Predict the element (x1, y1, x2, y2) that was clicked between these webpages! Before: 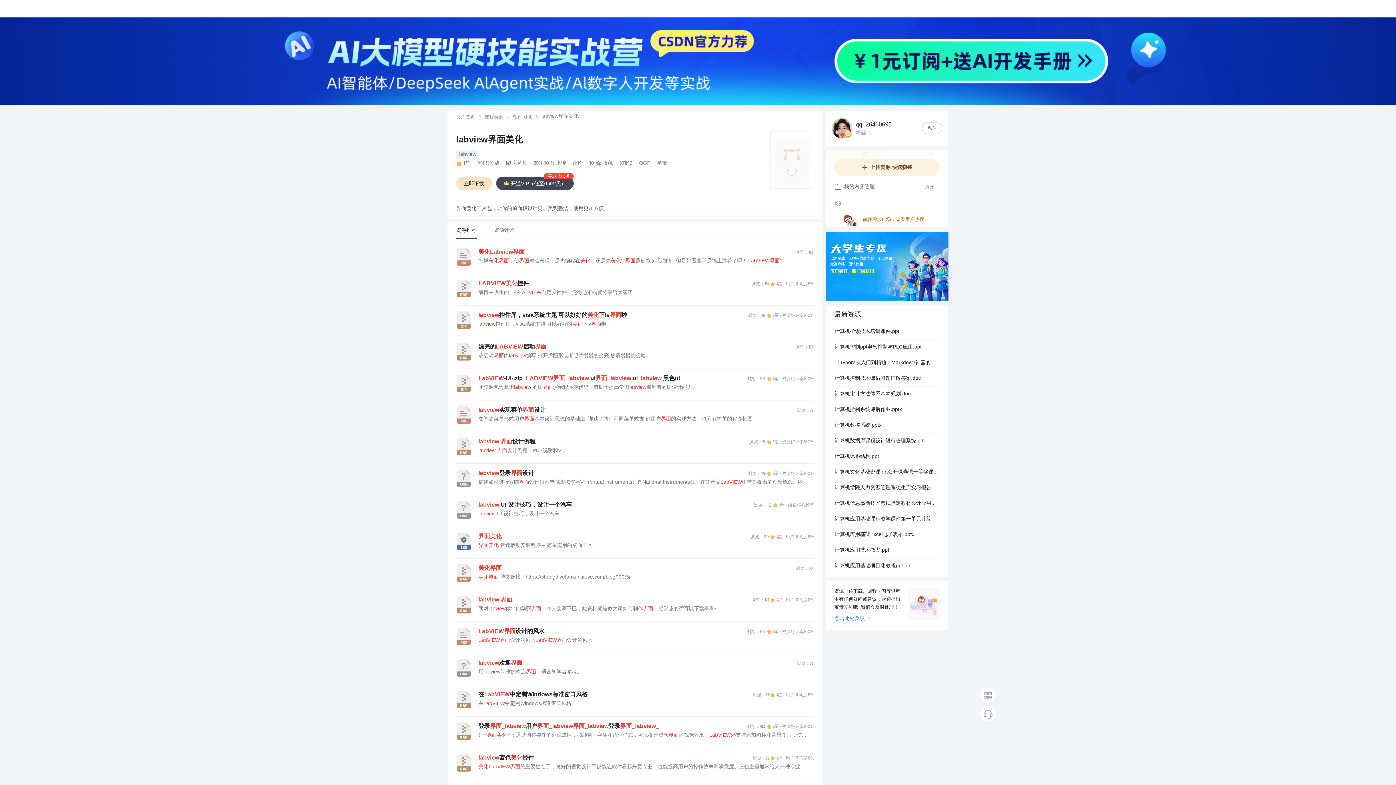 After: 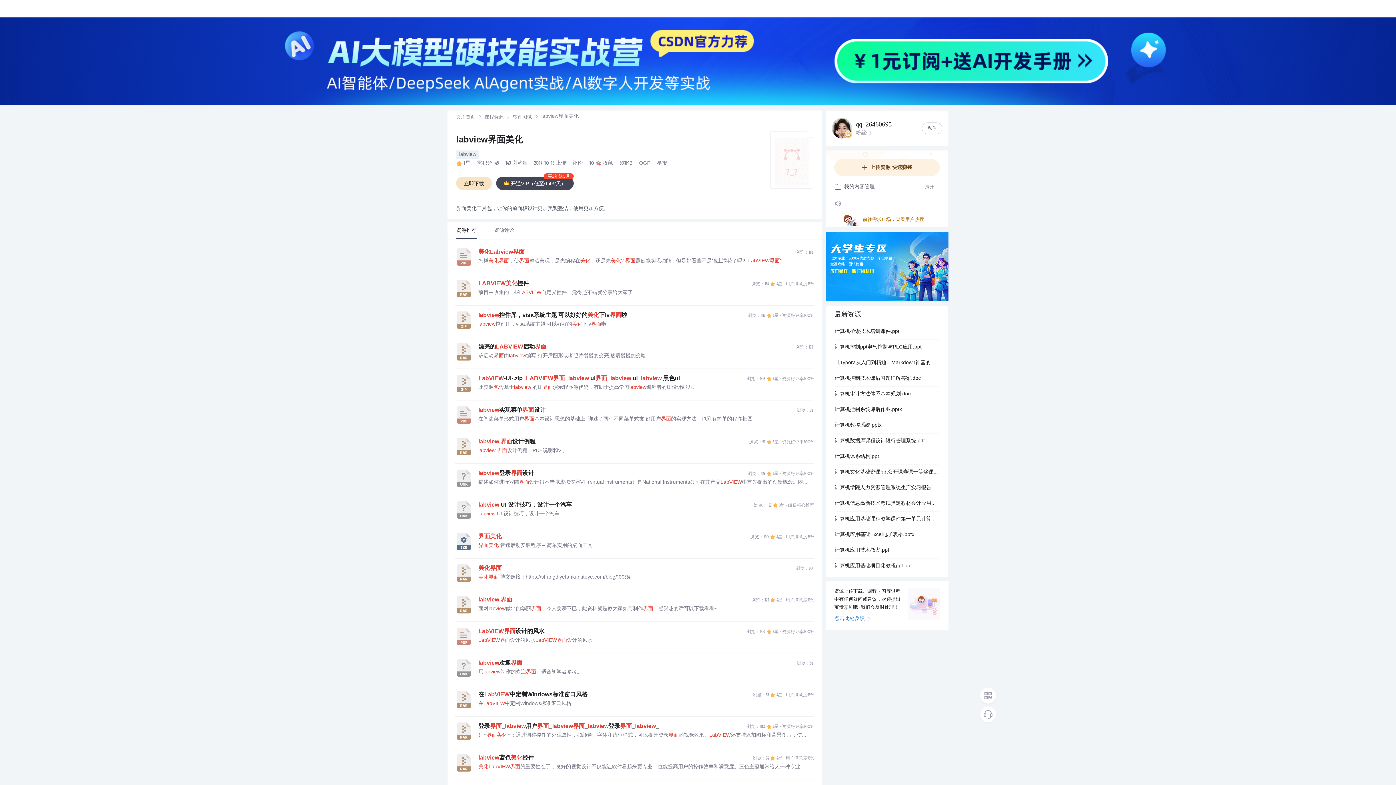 Action: bbox: (478, 479, 808, 486) label: 描述如何进行登陆界面设计很不错哦虚拟仪器VI（virtual instruments）是National Instruments公司在其产品LabVIEW中首先提出的创新概念。随着现代测试技术与仪器技术的发展，目前虚拟仪器概念已经发展成为一种创新的仪器设计思想，成为设计复杂测试系统和测试仪器的主要方法和手段。同时LabVIEW也以成为测试与测量领域的工业标准应用编程软件。